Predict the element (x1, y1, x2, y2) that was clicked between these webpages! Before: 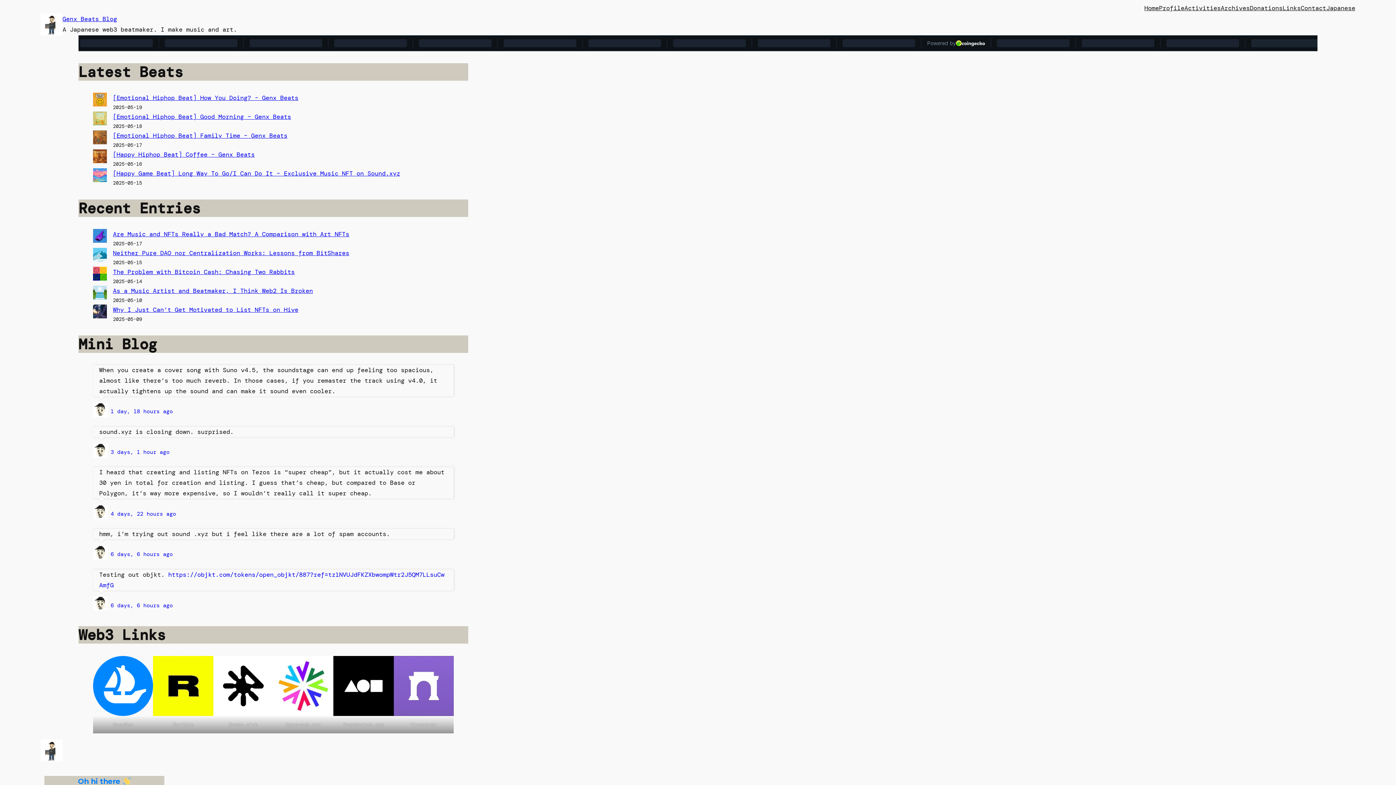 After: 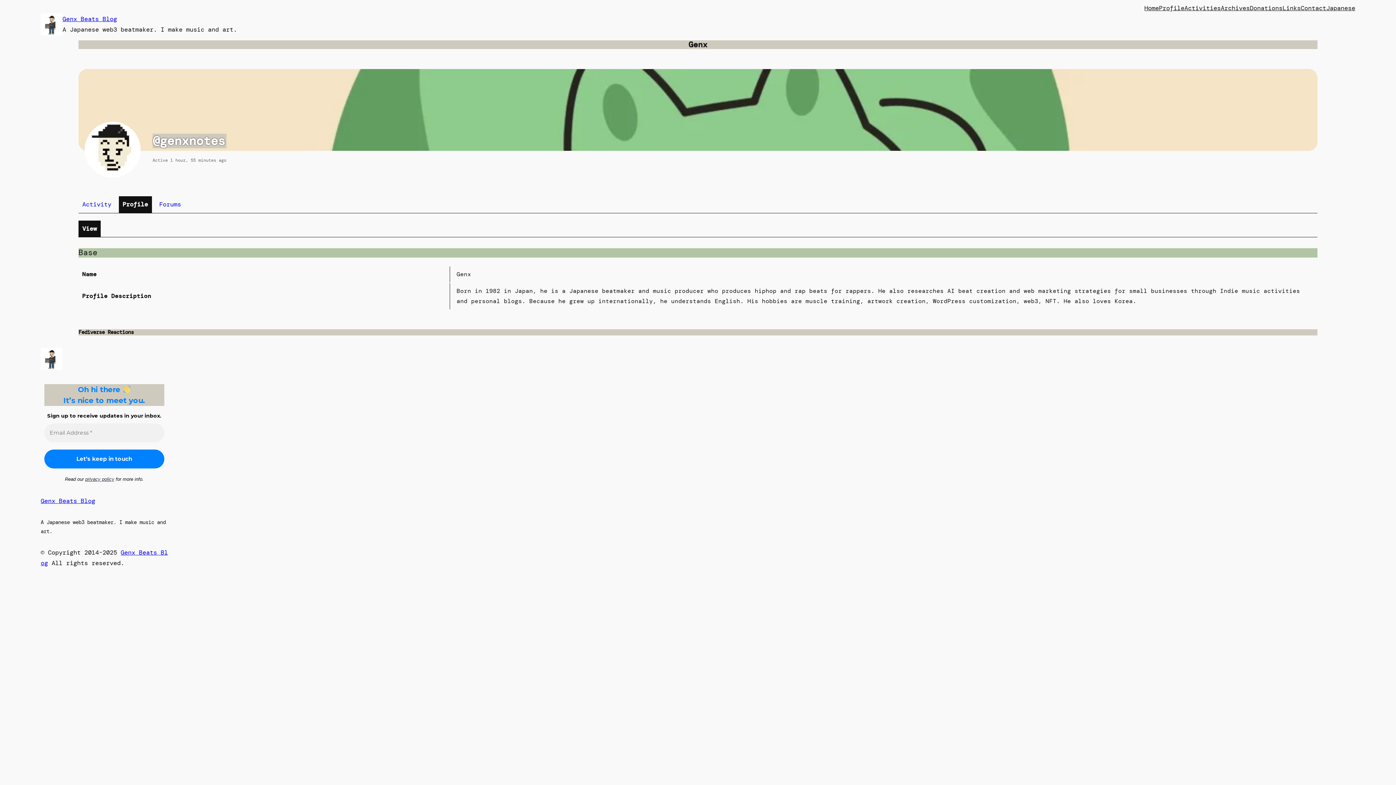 Action: bbox: (93, 451, 110, 459)